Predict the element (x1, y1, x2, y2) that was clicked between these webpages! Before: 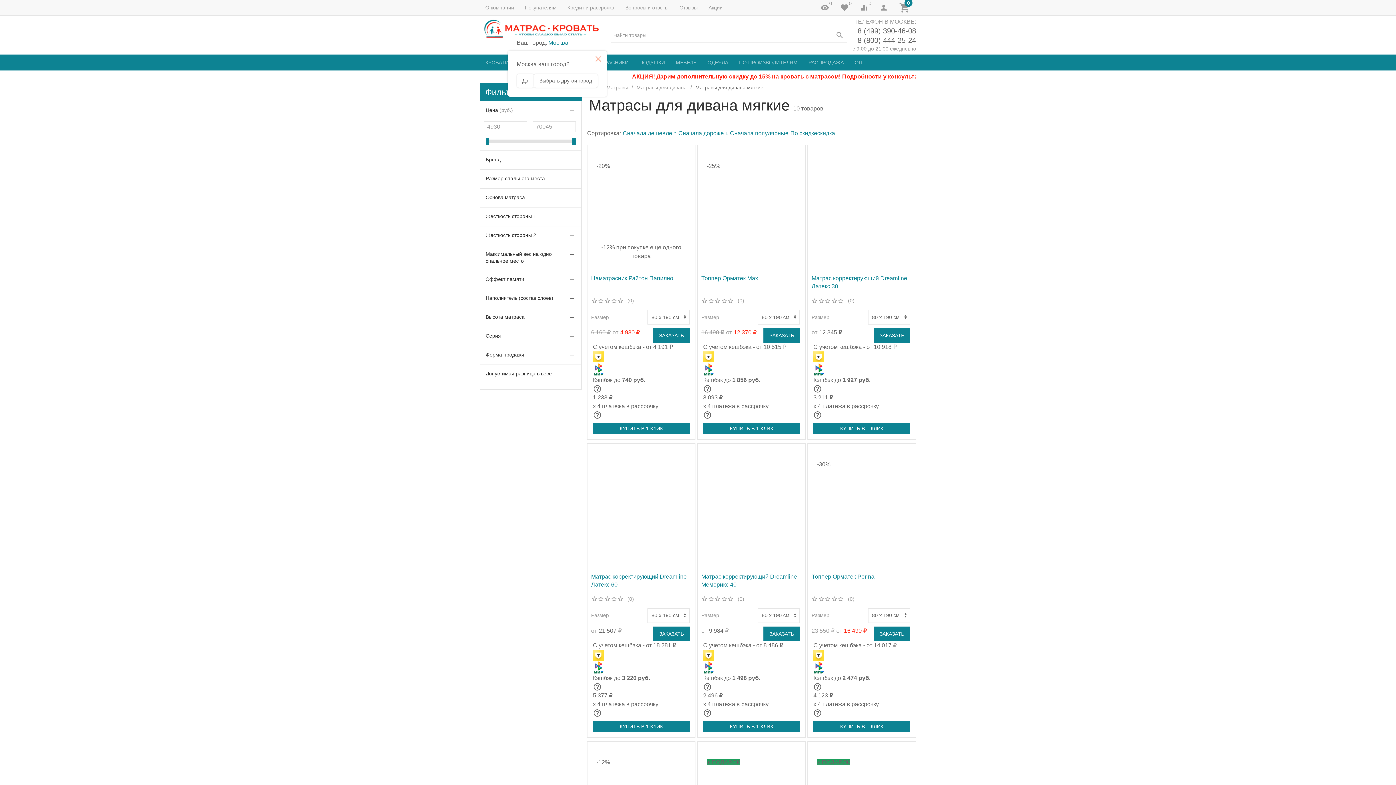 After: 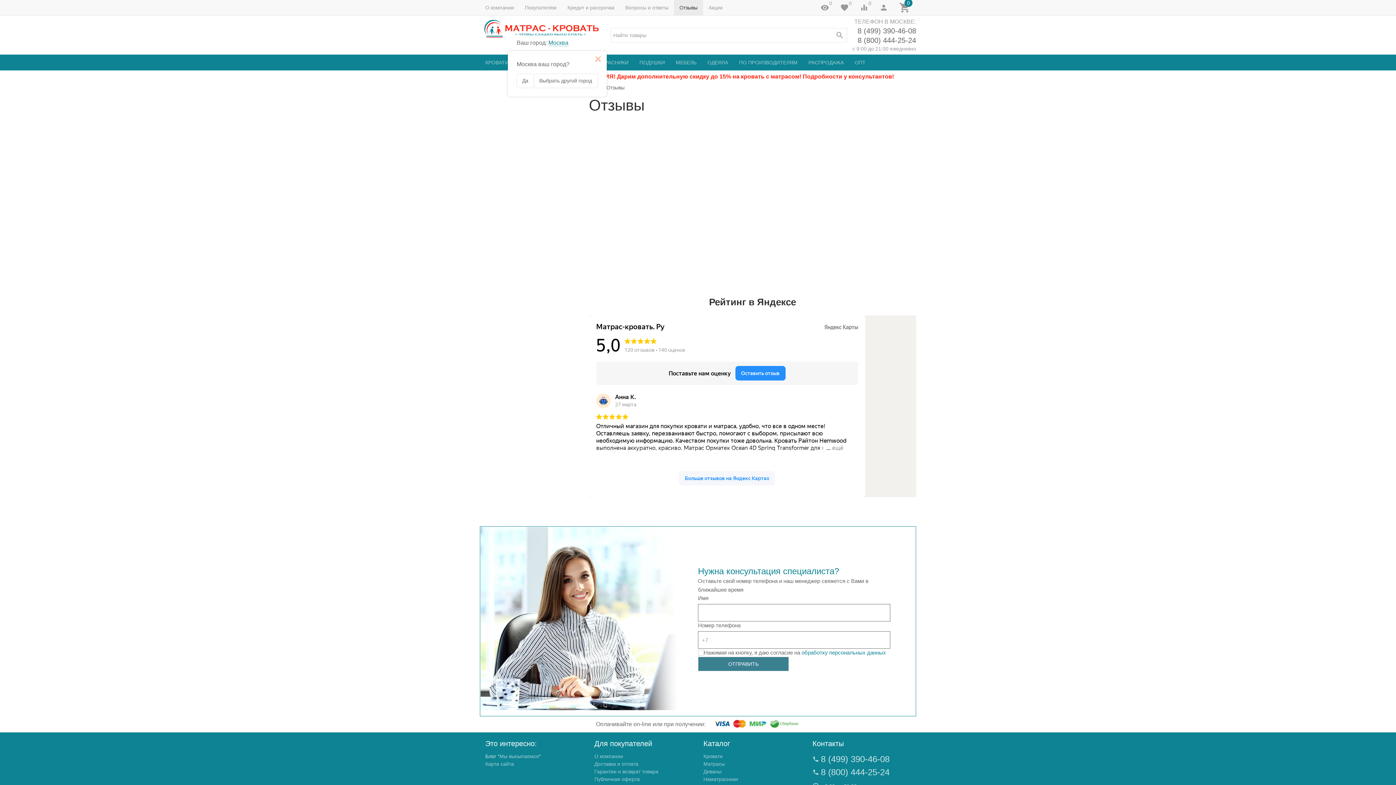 Action: bbox: (674, 0, 703, 15) label: Отзывы